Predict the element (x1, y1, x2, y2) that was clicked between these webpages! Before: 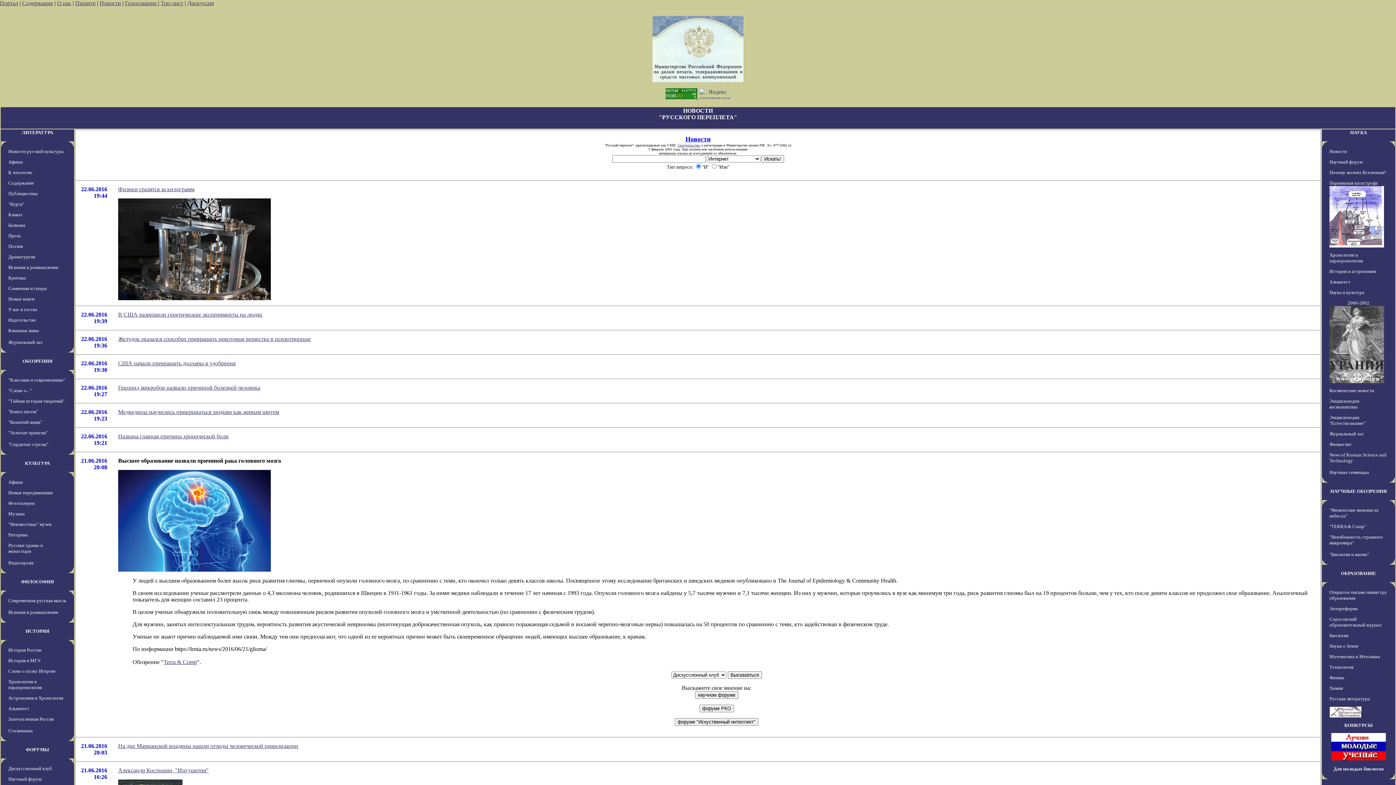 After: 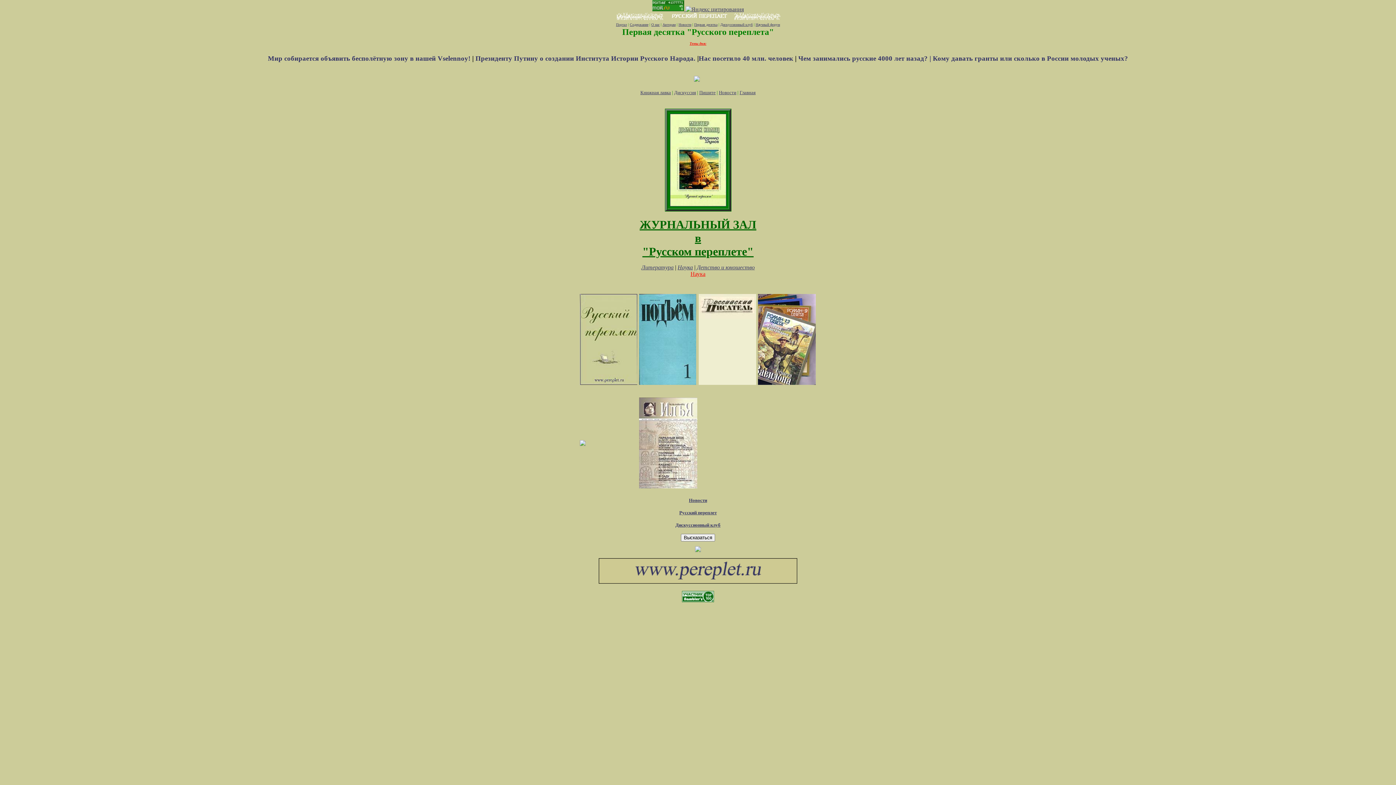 Action: label: Журнальный зал bbox: (8, 339, 42, 345)